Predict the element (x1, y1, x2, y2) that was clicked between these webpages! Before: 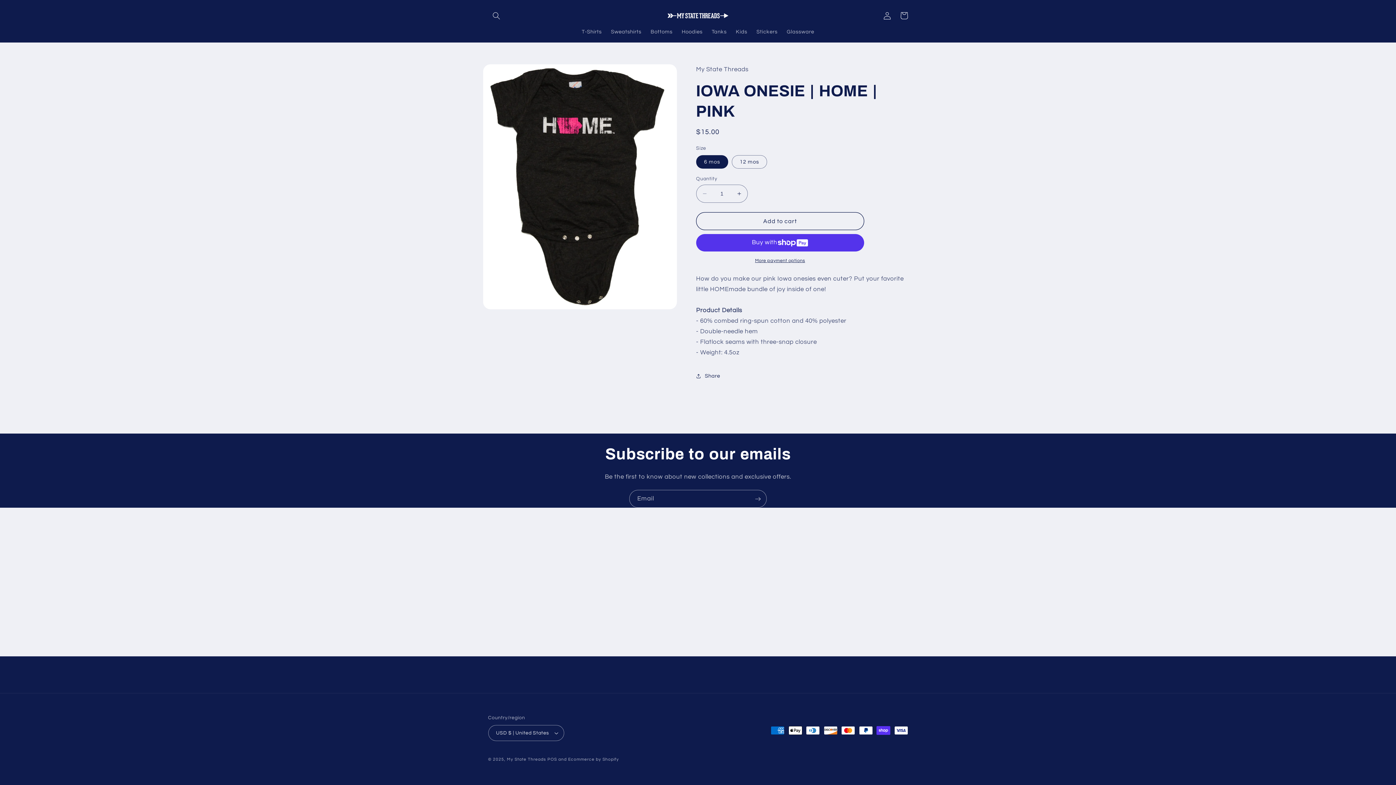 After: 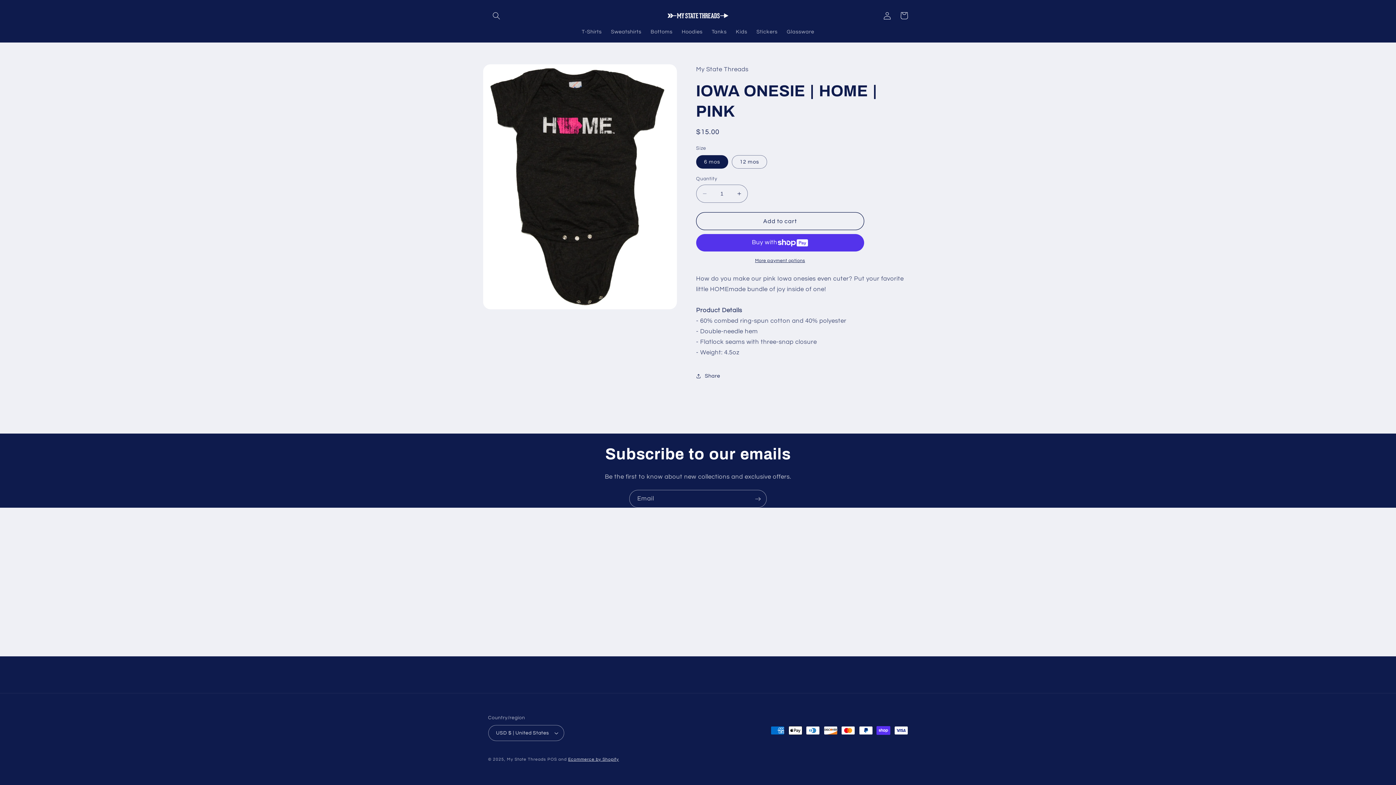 Action: label: Ecommerce by Shopify bbox: (568, 757, 619, 761)